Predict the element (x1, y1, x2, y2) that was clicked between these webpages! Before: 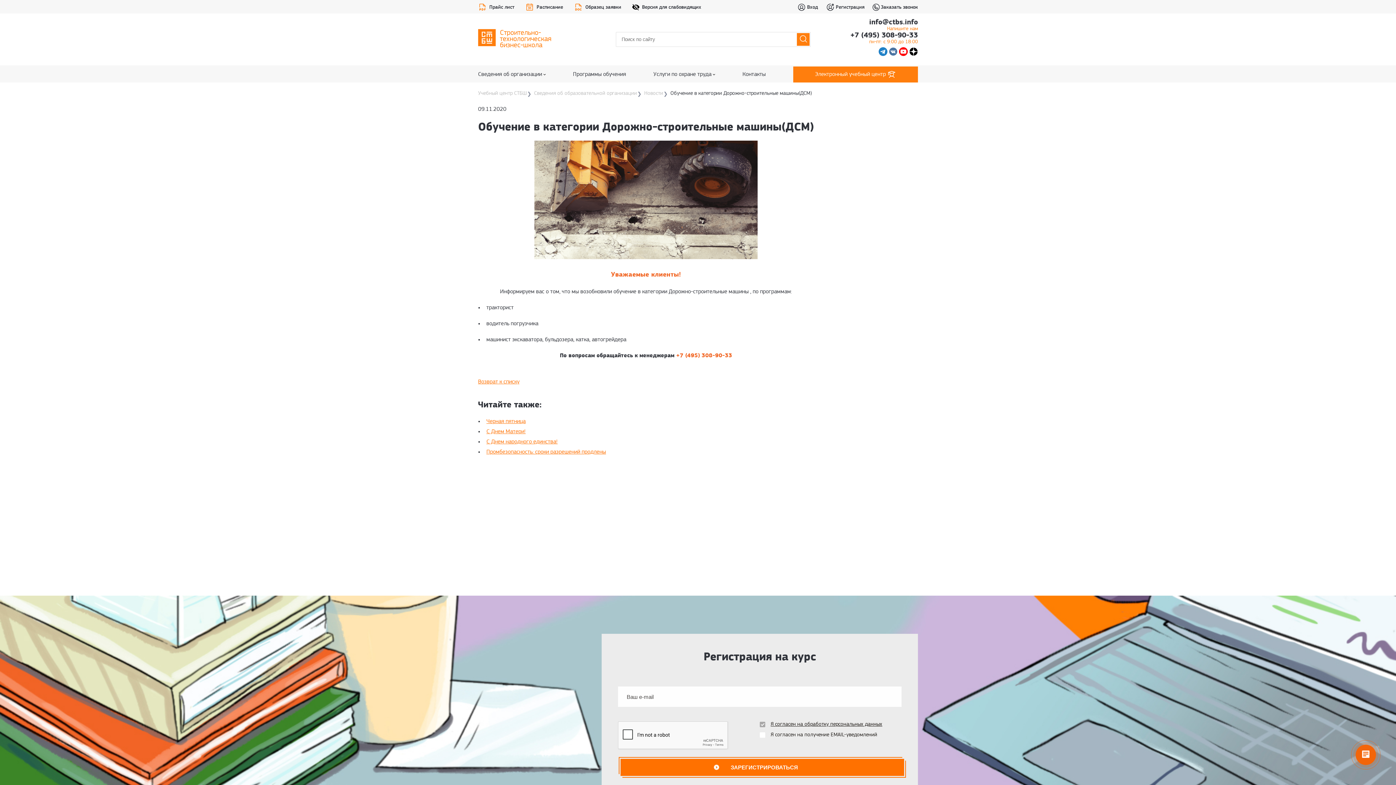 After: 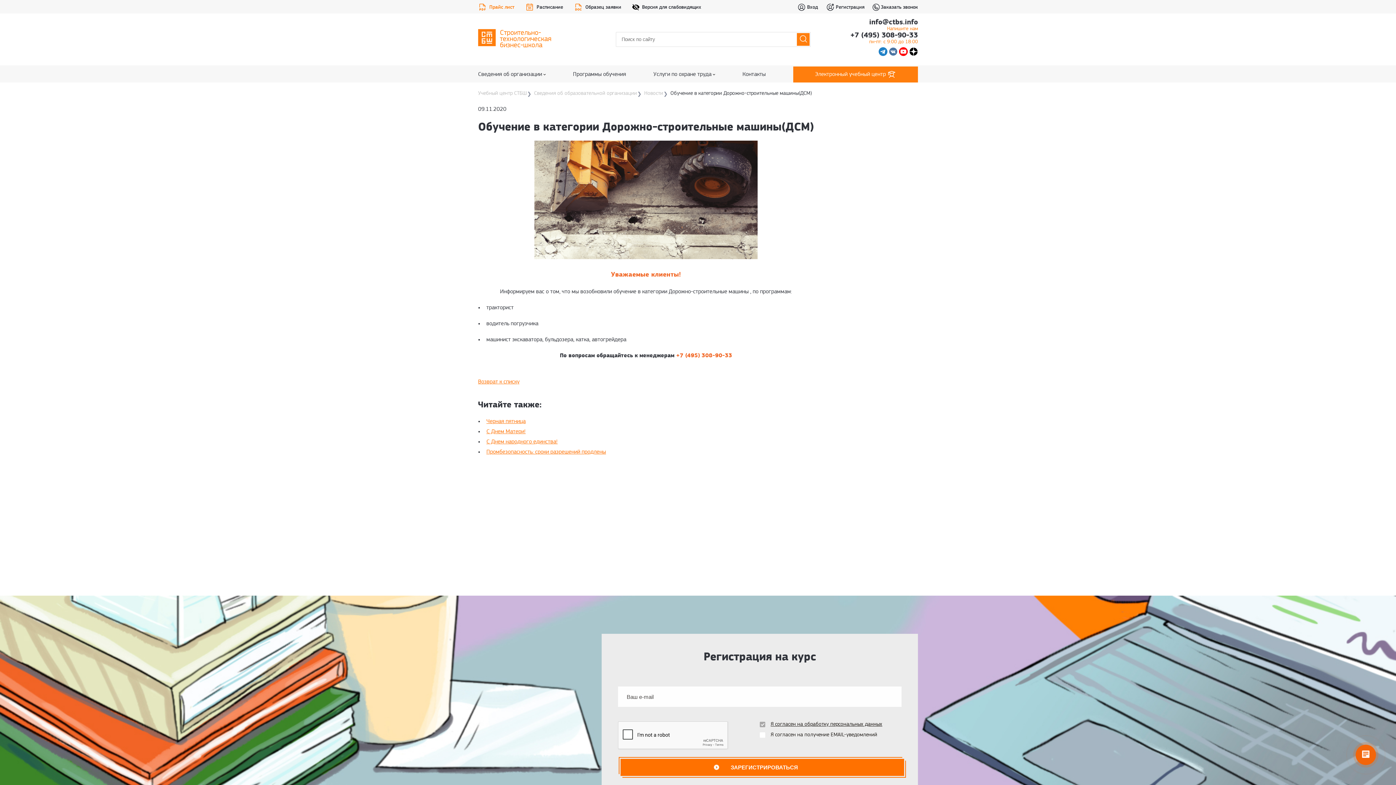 Action: label: Прайс лист bbox: (478, 2, 514, 11)